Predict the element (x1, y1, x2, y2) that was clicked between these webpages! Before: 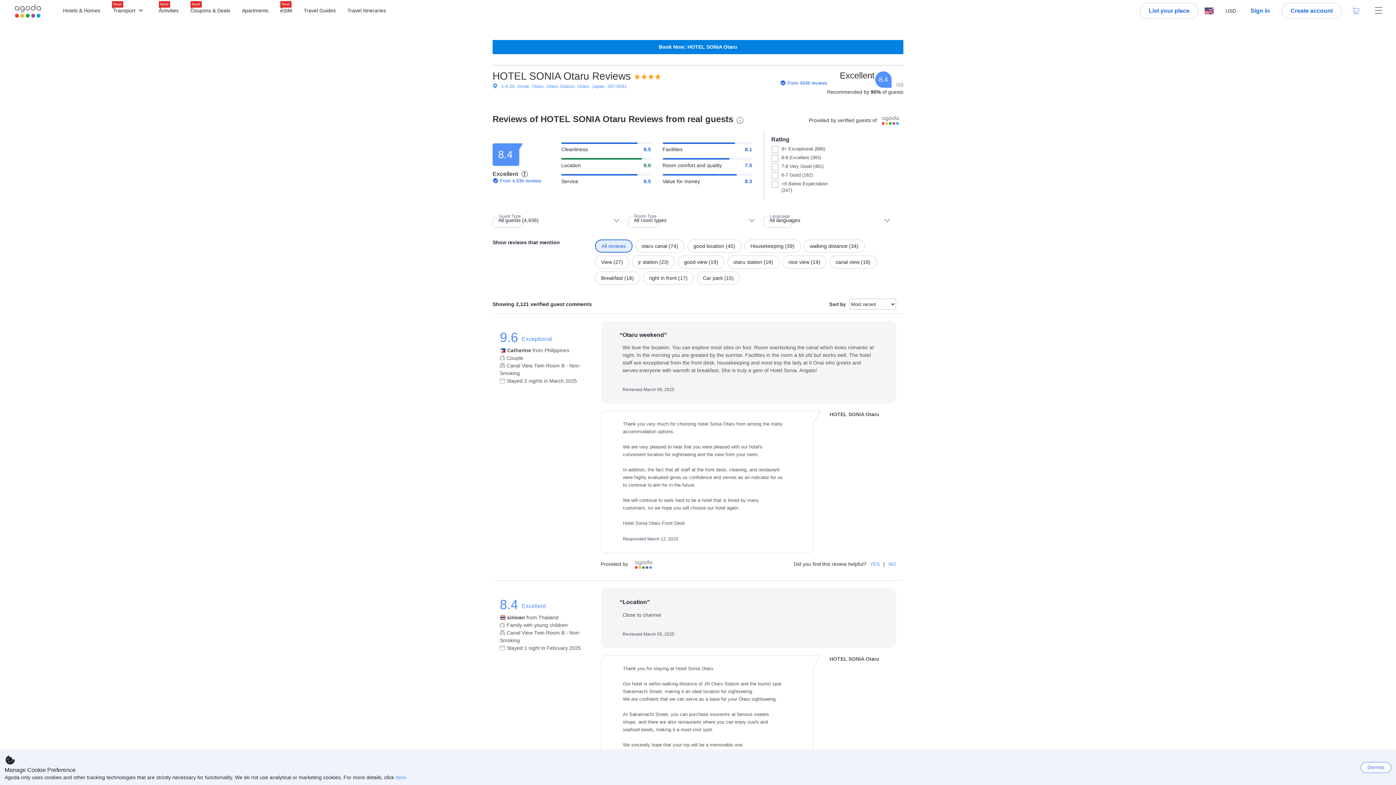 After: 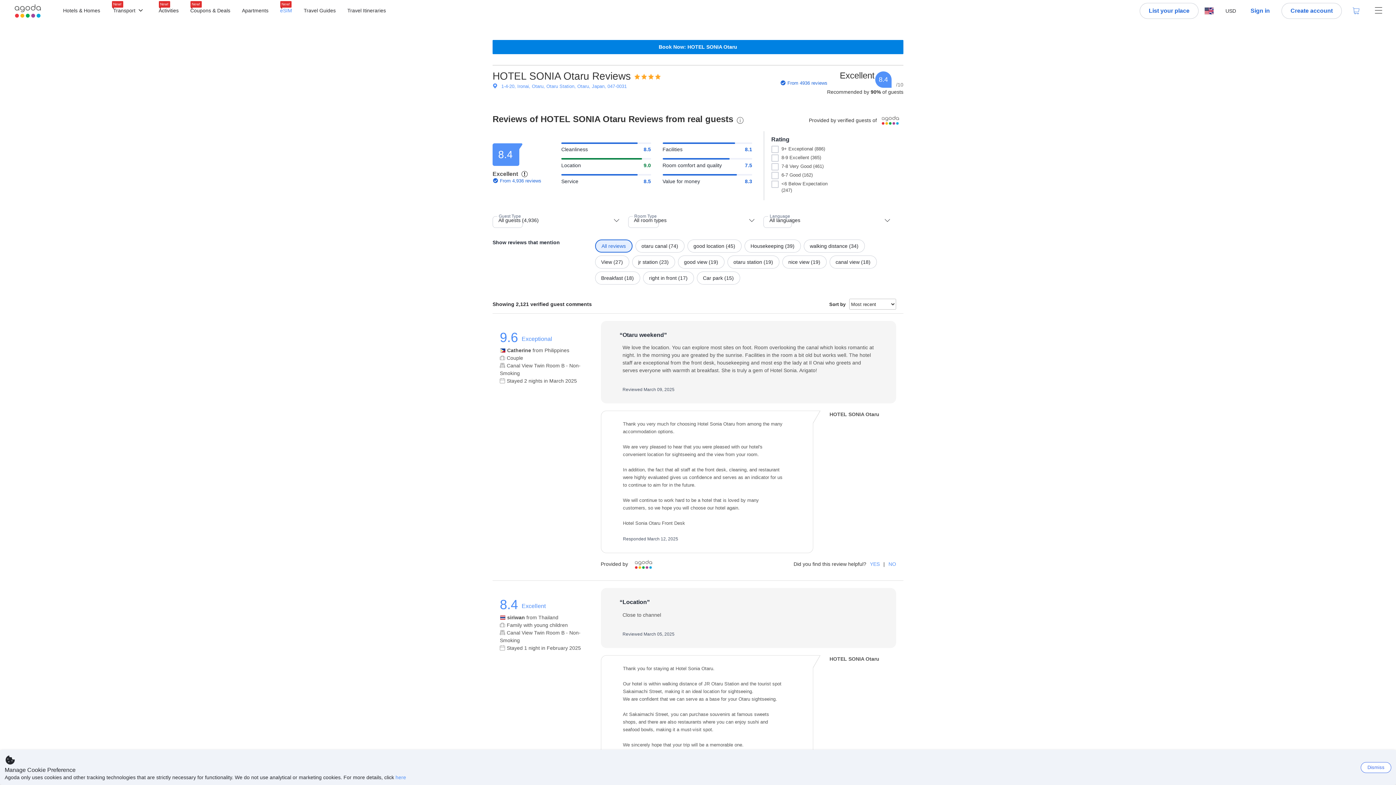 Action: label: eSIM bbox: (280, 8, 292, 13)